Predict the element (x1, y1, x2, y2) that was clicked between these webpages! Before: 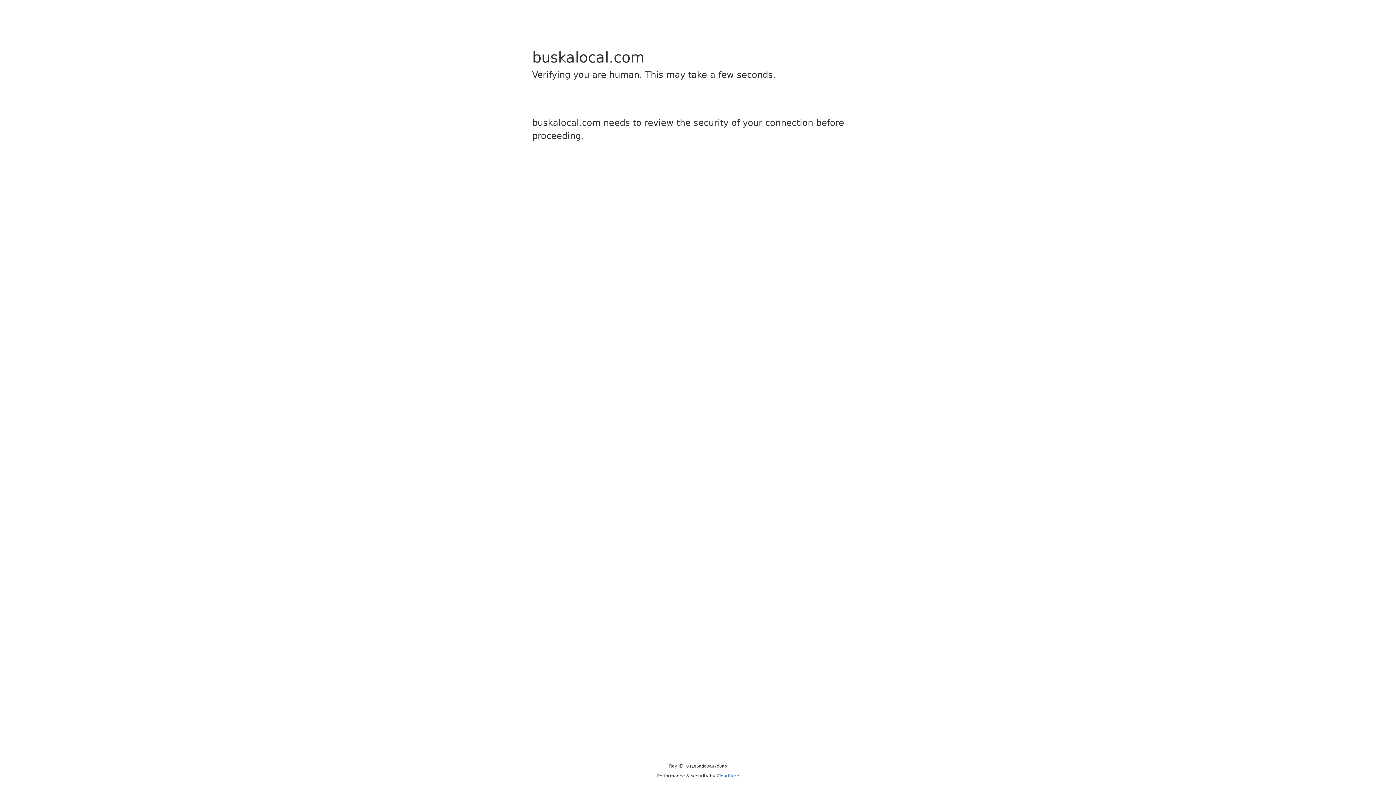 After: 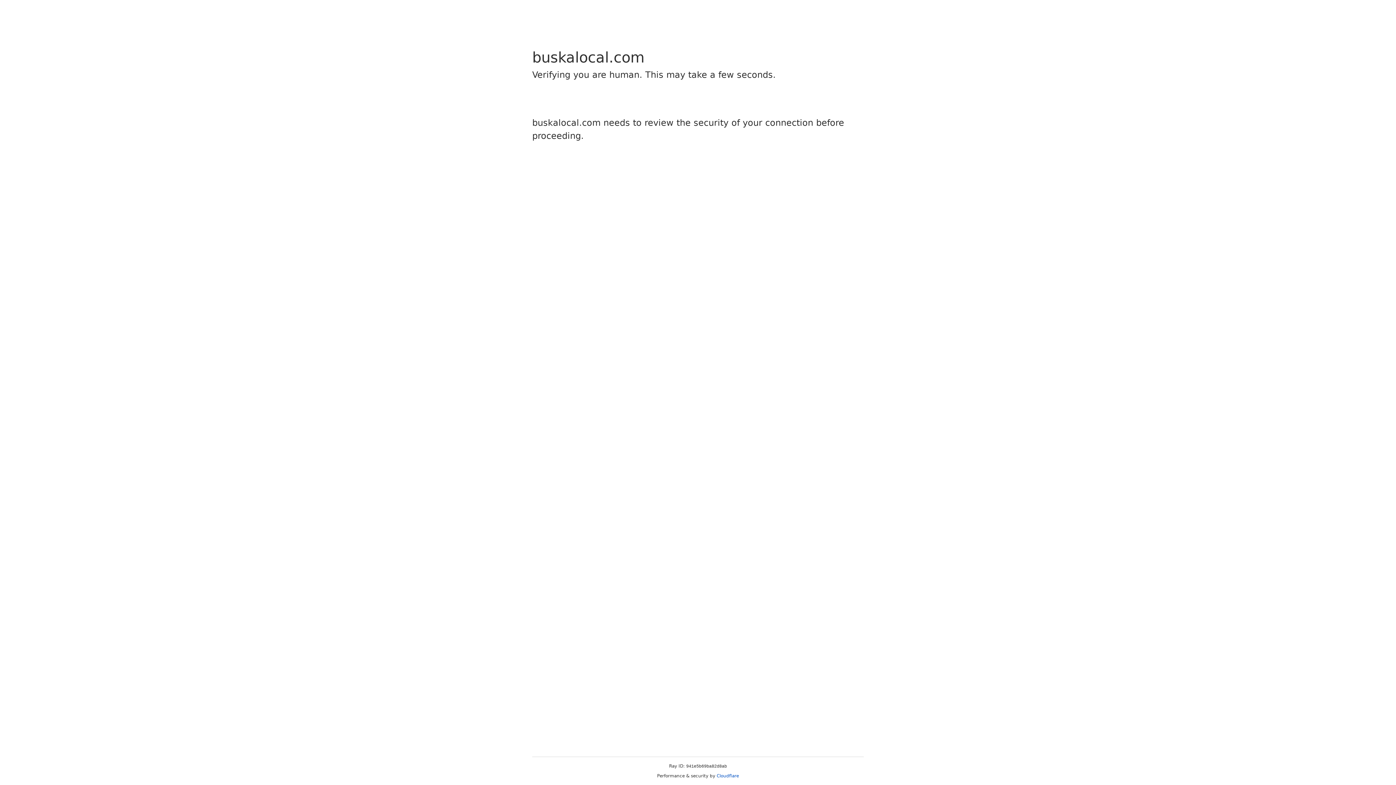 Action: label: Cloudflare bbox: (716, 773, 739, 778)